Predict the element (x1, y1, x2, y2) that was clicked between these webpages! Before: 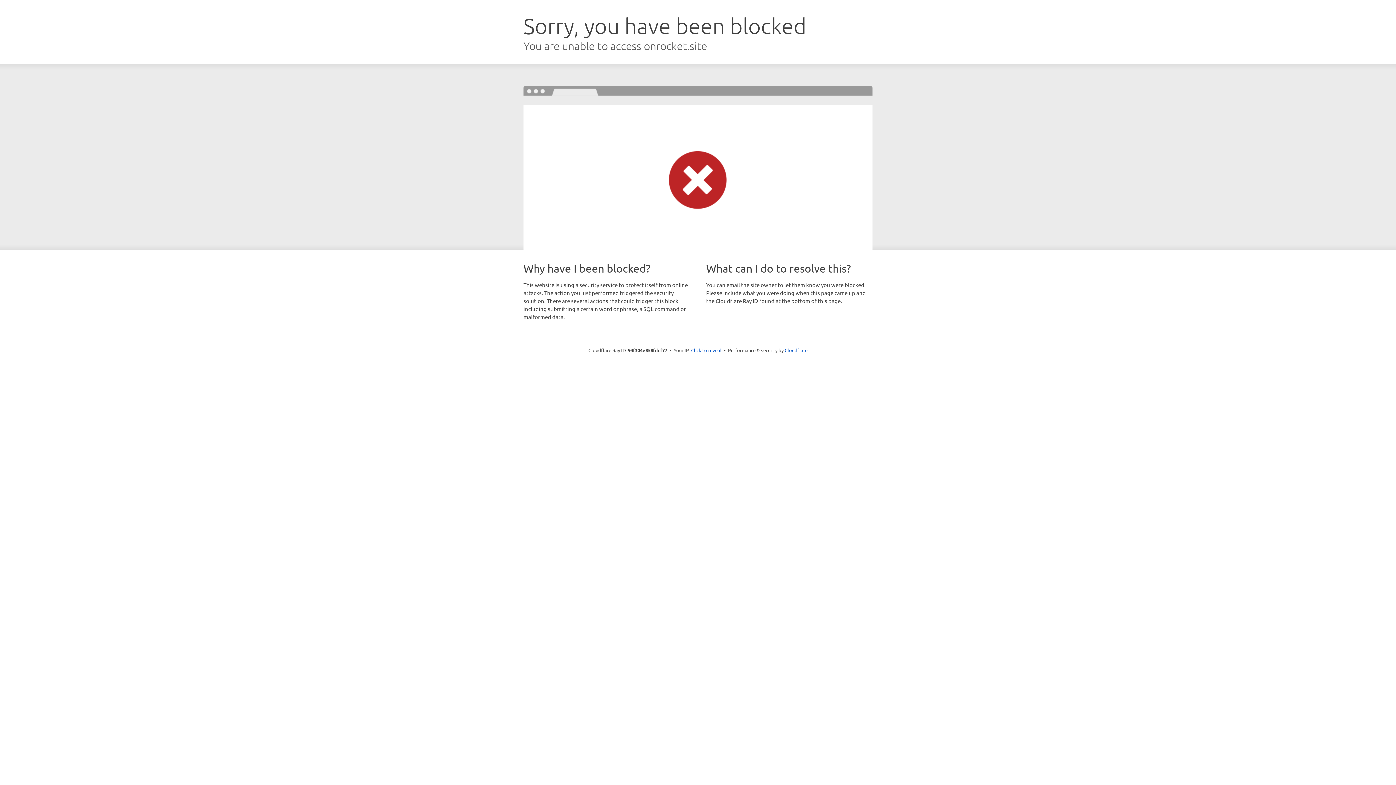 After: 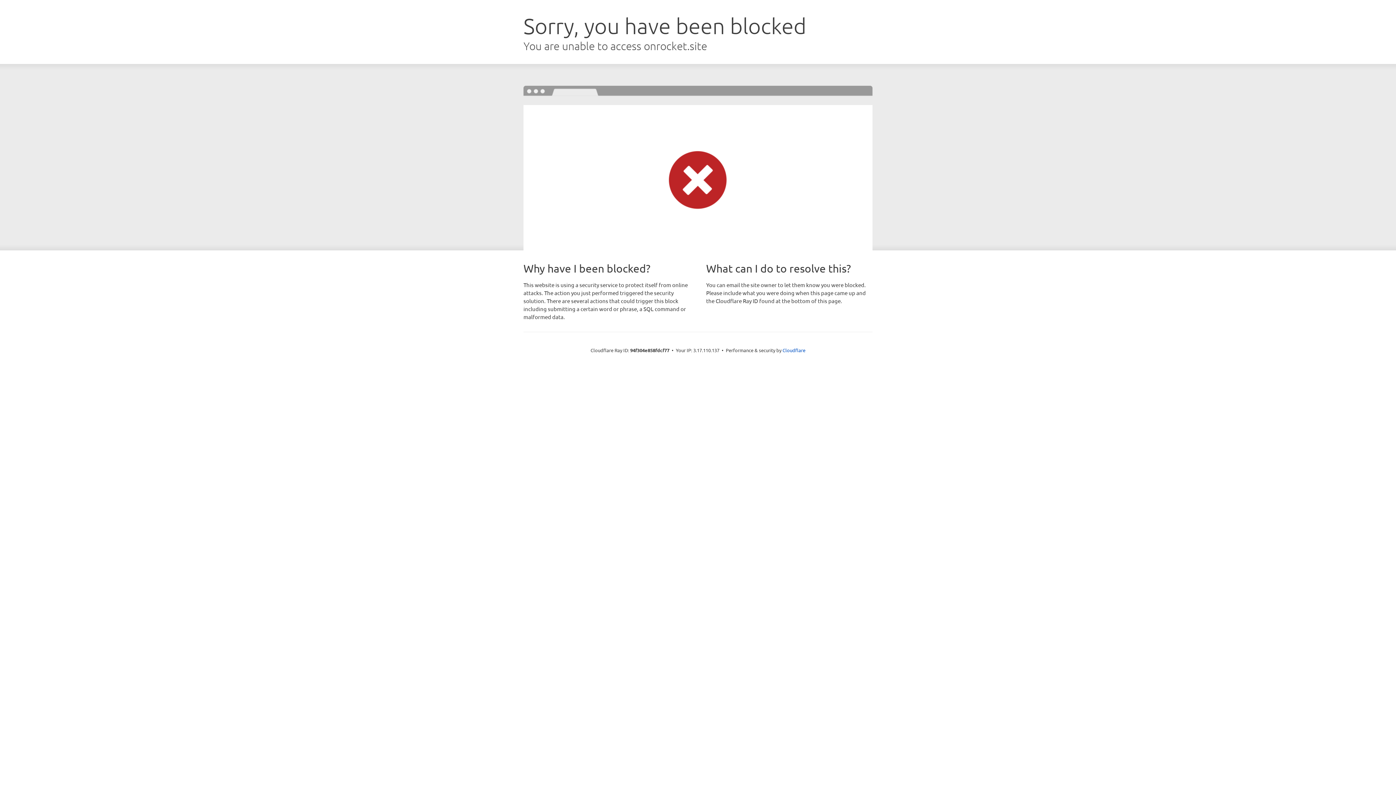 Action: label: Click to reveal bbox: (691, 346, 721, 353)